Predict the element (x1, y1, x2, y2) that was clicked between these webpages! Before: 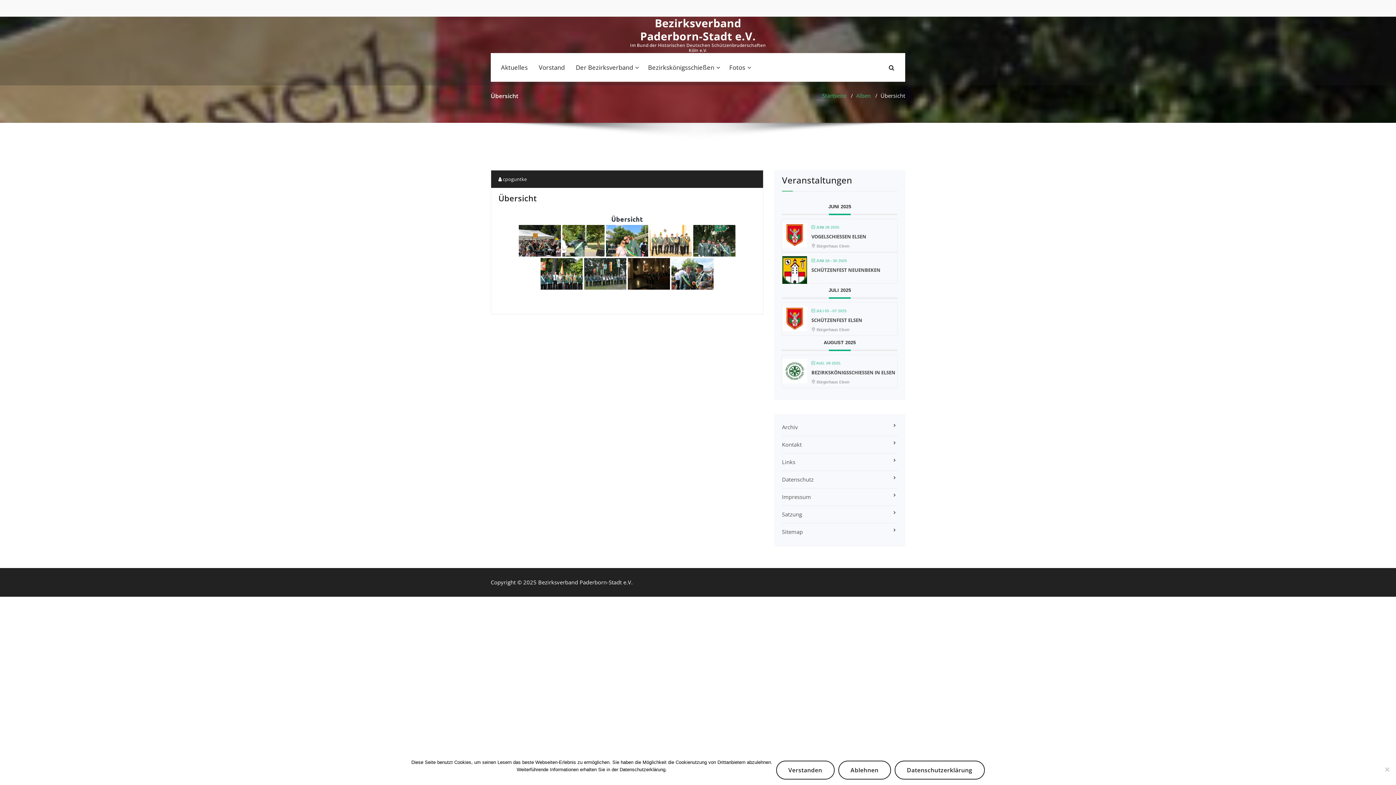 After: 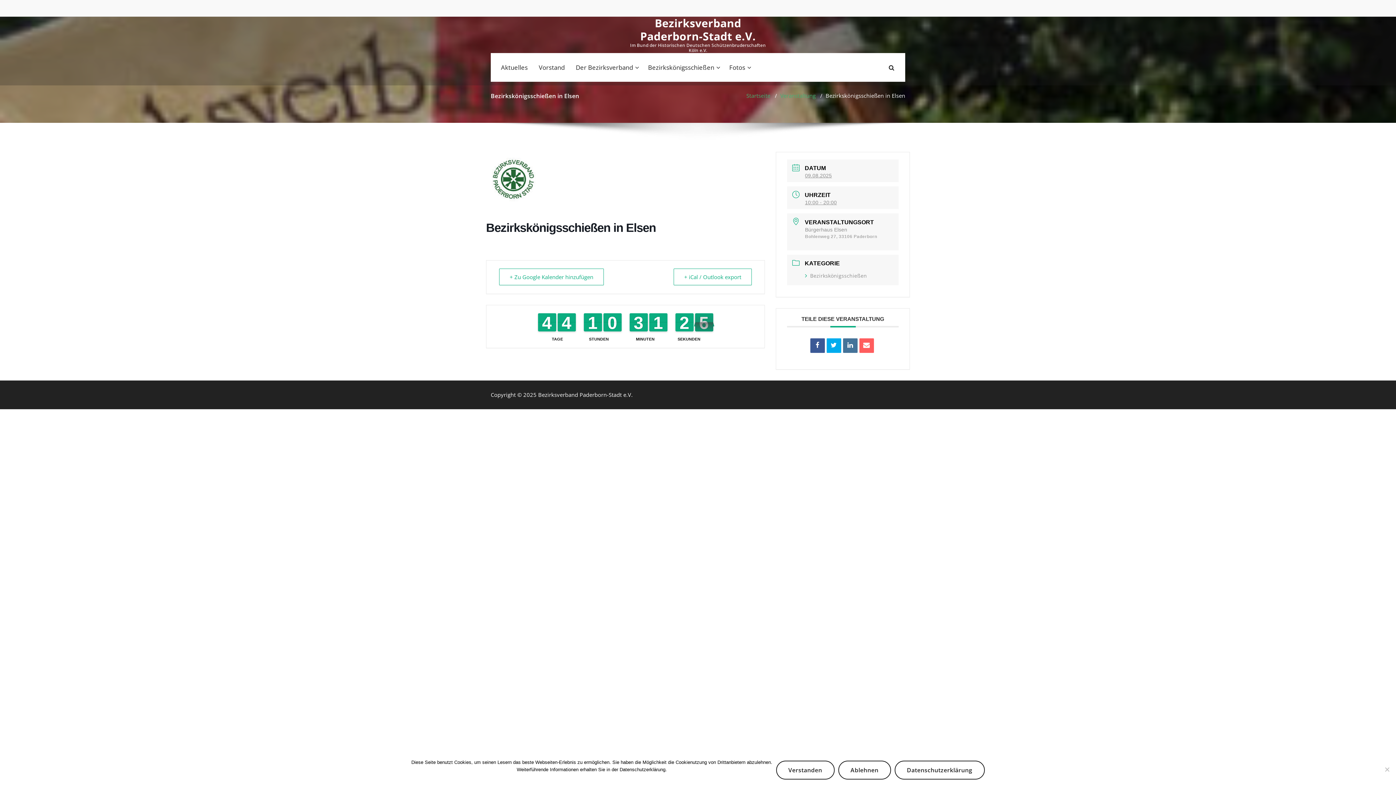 Action: bbox: (811, 369, 895, 376) label: BEZIRKSKÖNIGSSCHIESSEN IN ELSEN